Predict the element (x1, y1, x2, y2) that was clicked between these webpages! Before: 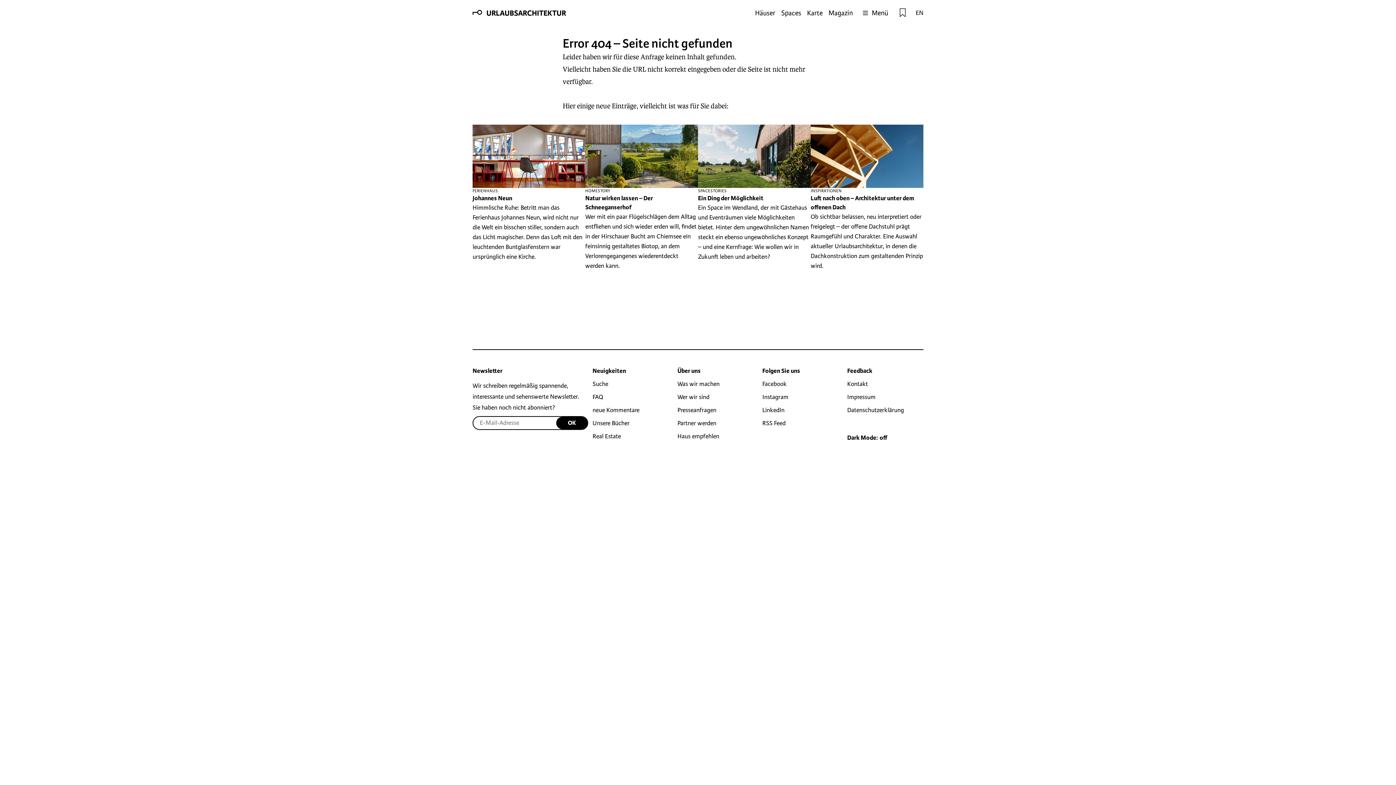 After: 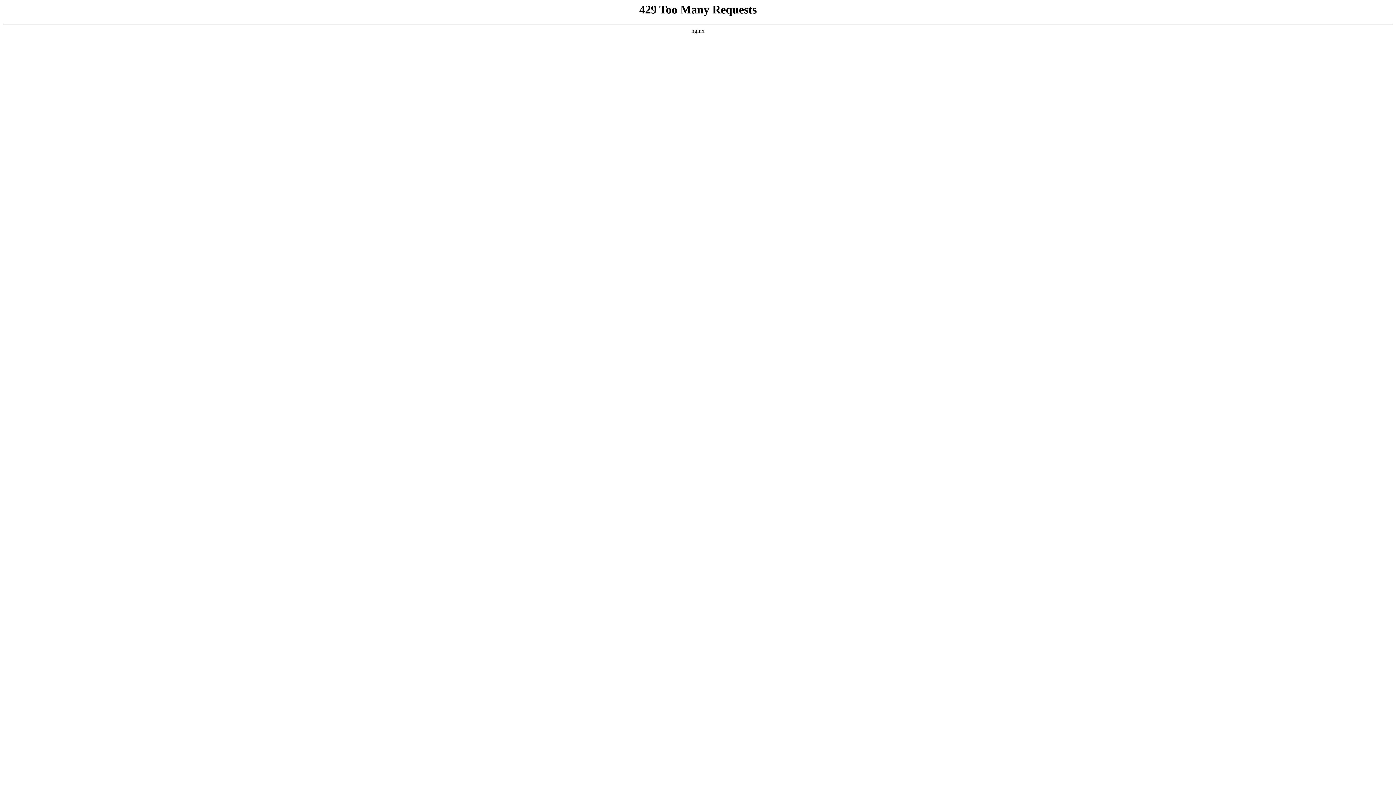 Action: bbox: (585, 124, 698, 270) label: HomeStory Natur wirken lassen – Der Schneeganserhof